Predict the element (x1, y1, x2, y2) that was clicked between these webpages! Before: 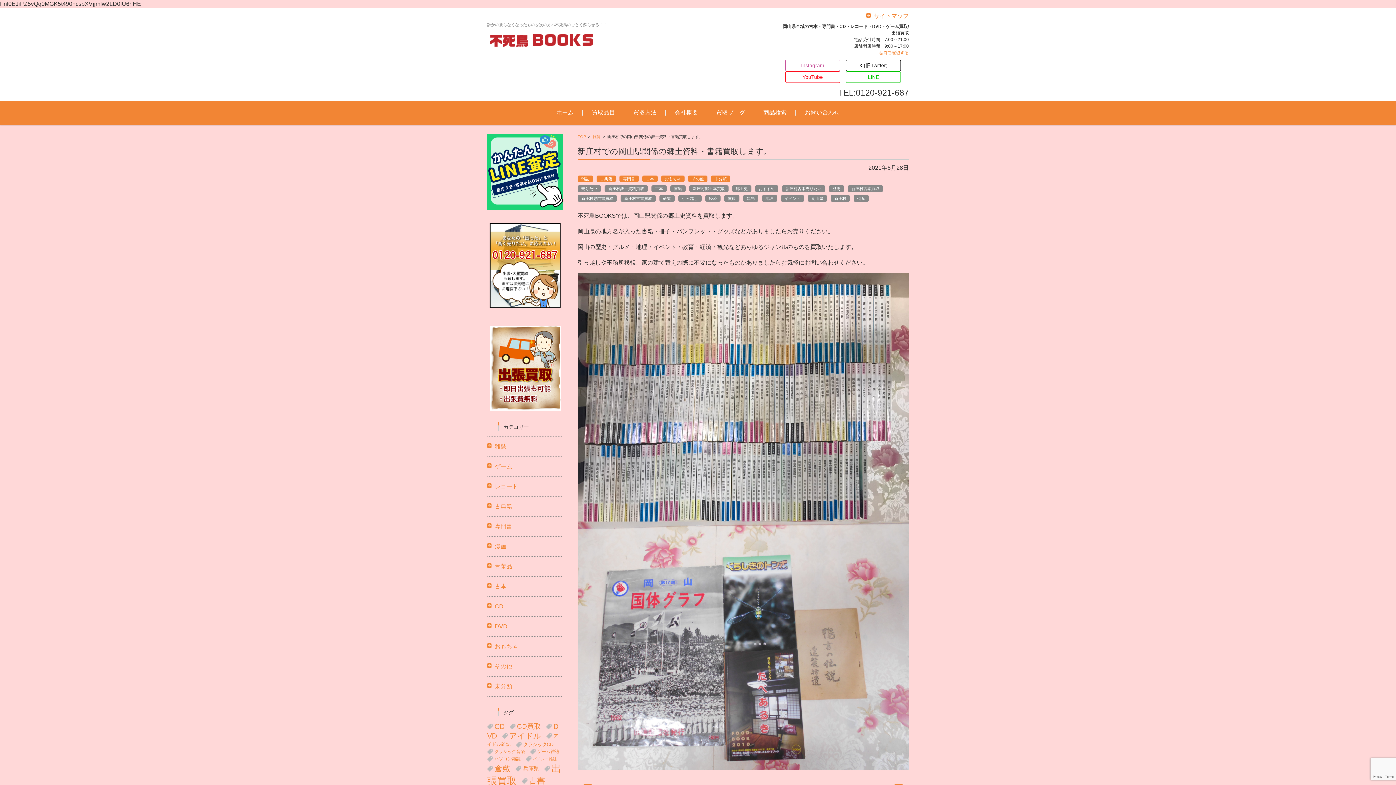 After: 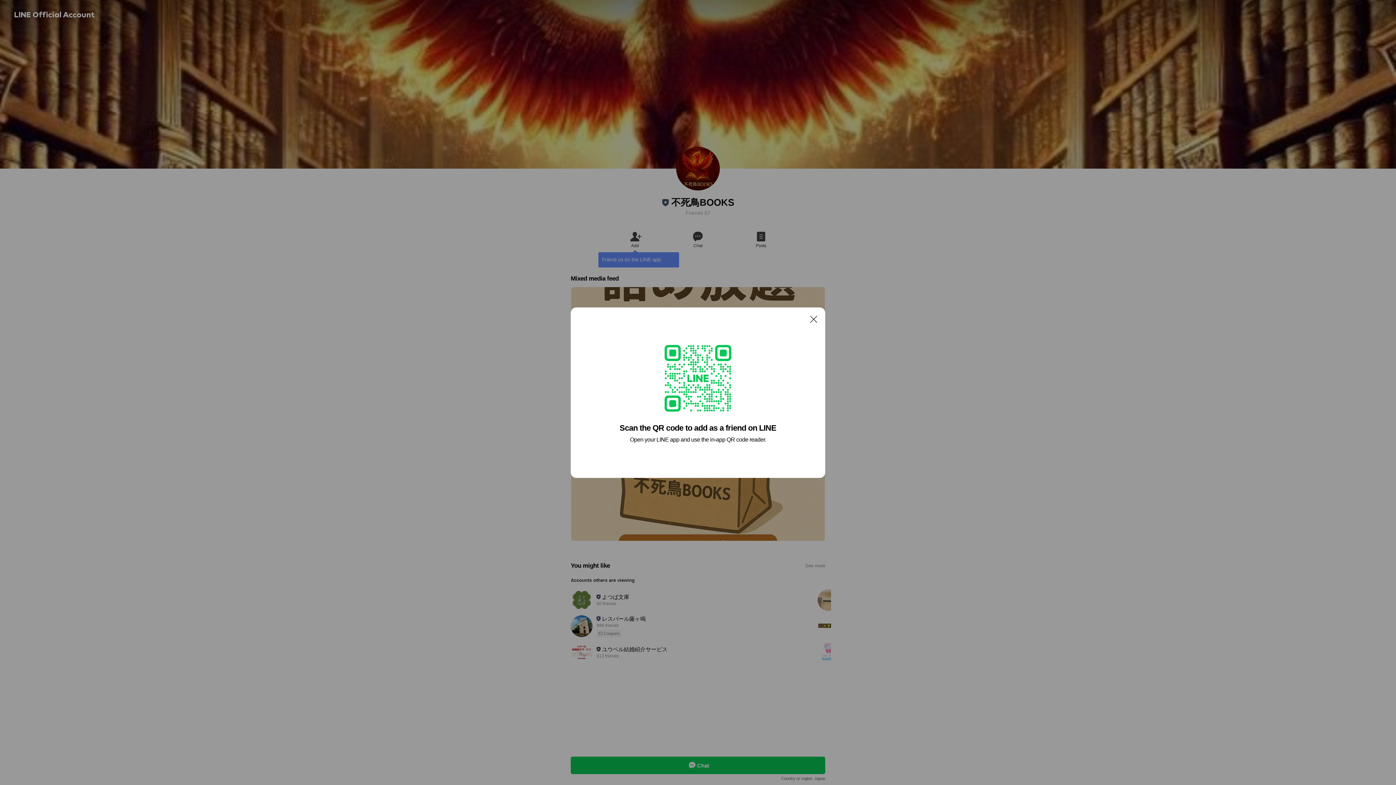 Action: label: LINE bbox: (846, 71, 900, 82)